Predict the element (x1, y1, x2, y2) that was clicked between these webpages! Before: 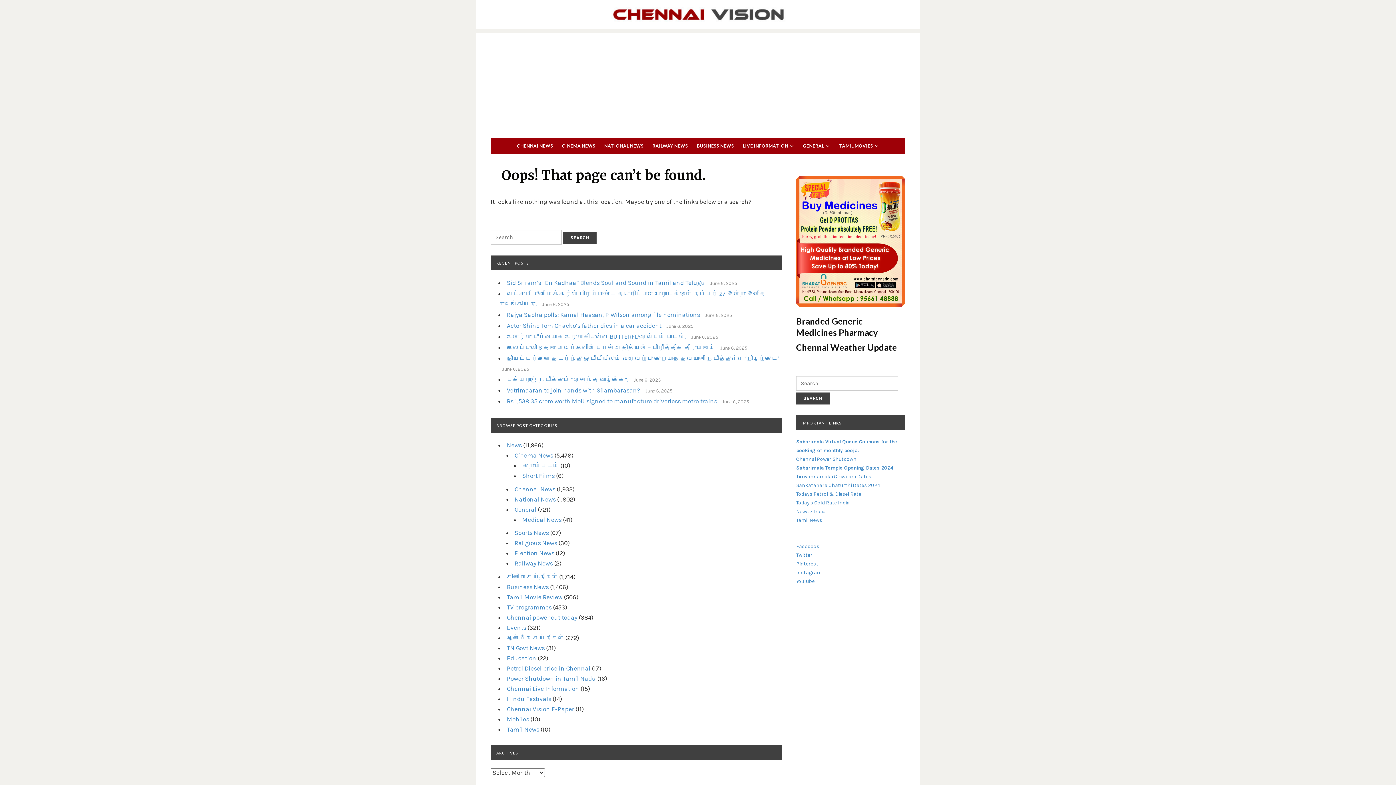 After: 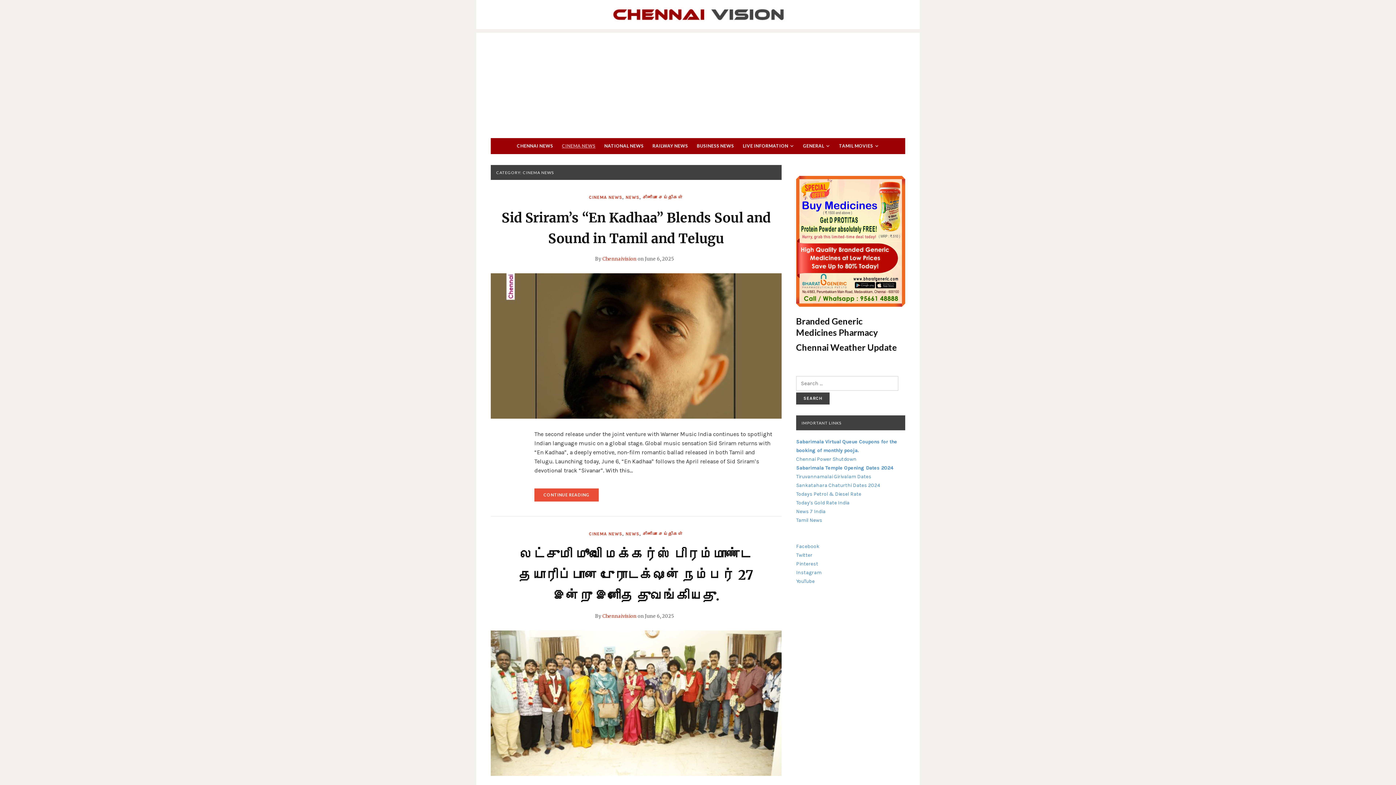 Action: bbox: (514, 452, 553, 459) label: Cinema News